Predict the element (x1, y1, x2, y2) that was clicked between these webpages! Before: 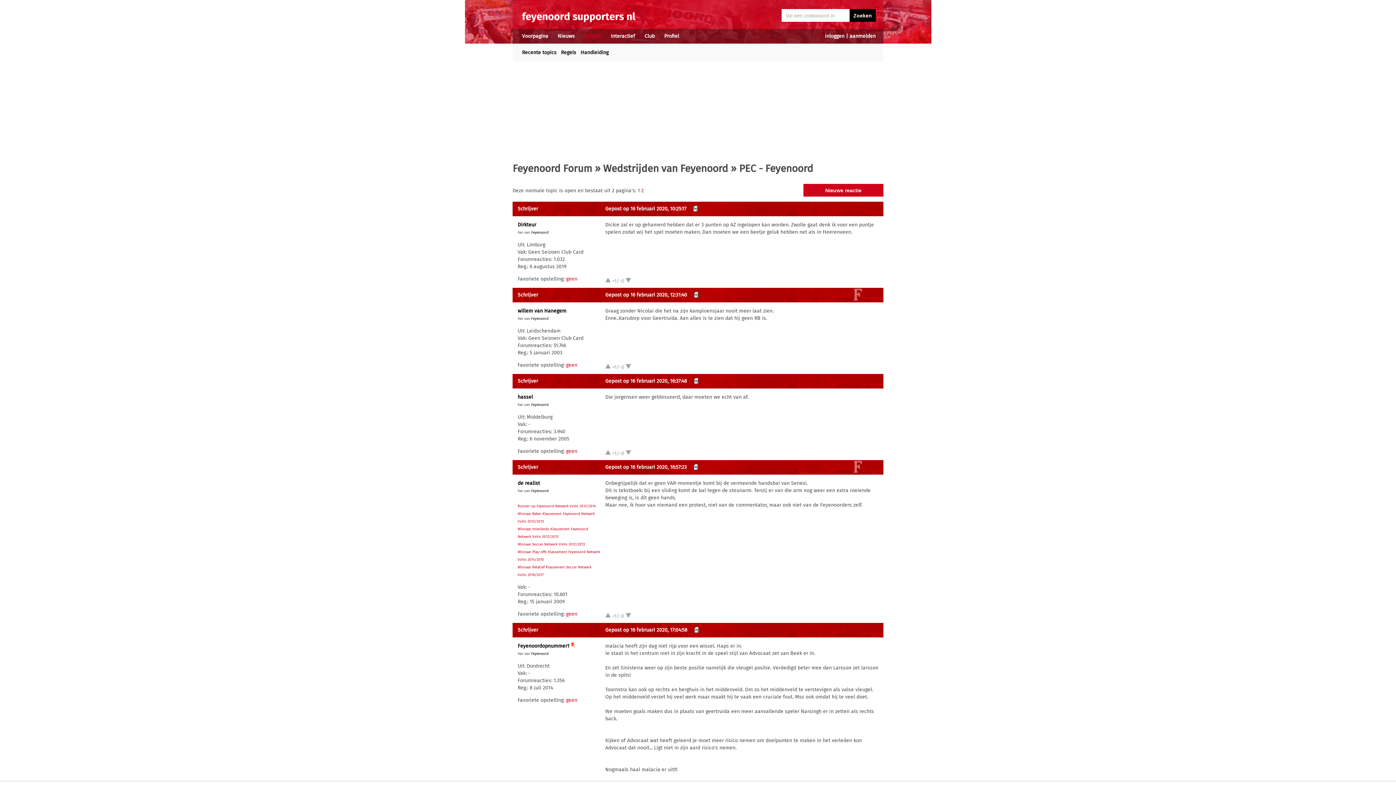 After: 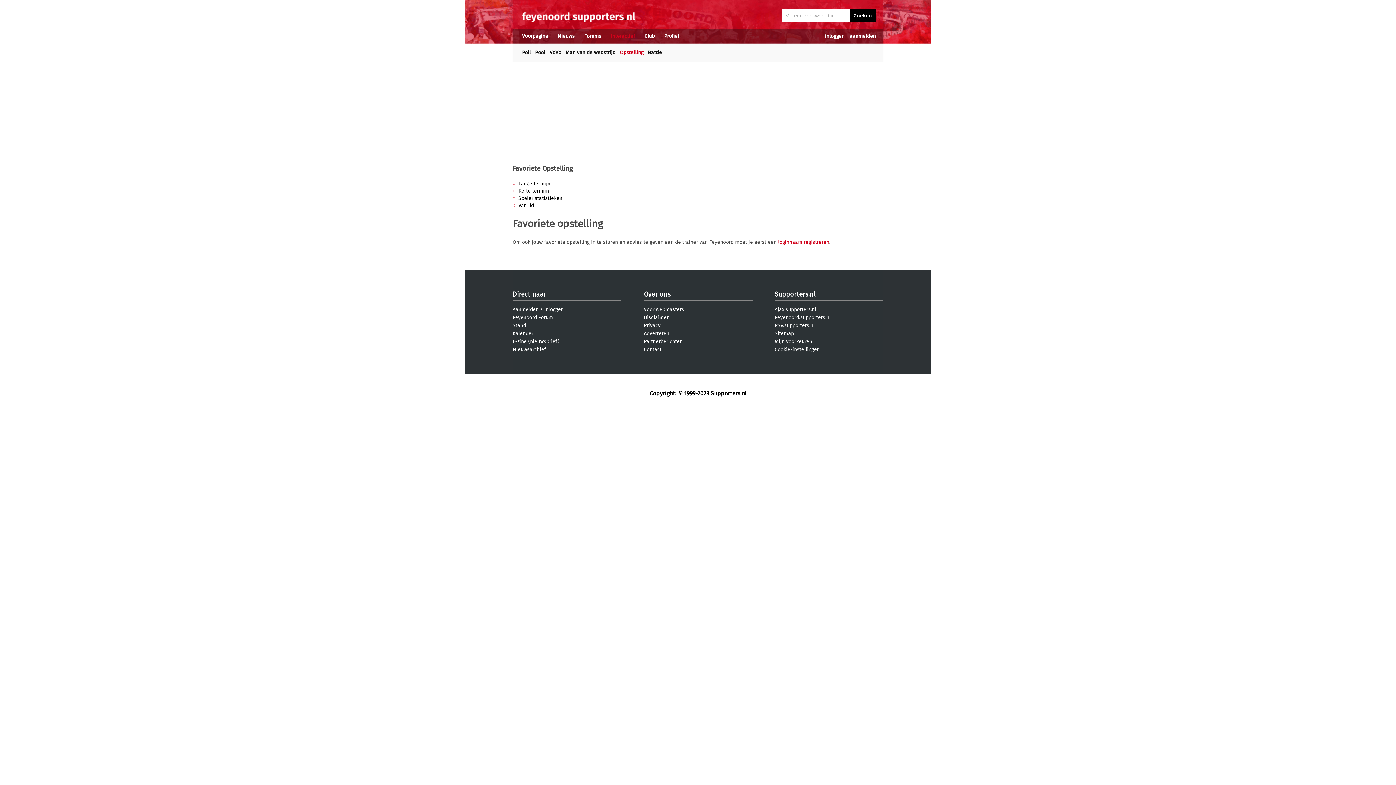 Action: bbox: (566, 611, 577, 617) label: geen